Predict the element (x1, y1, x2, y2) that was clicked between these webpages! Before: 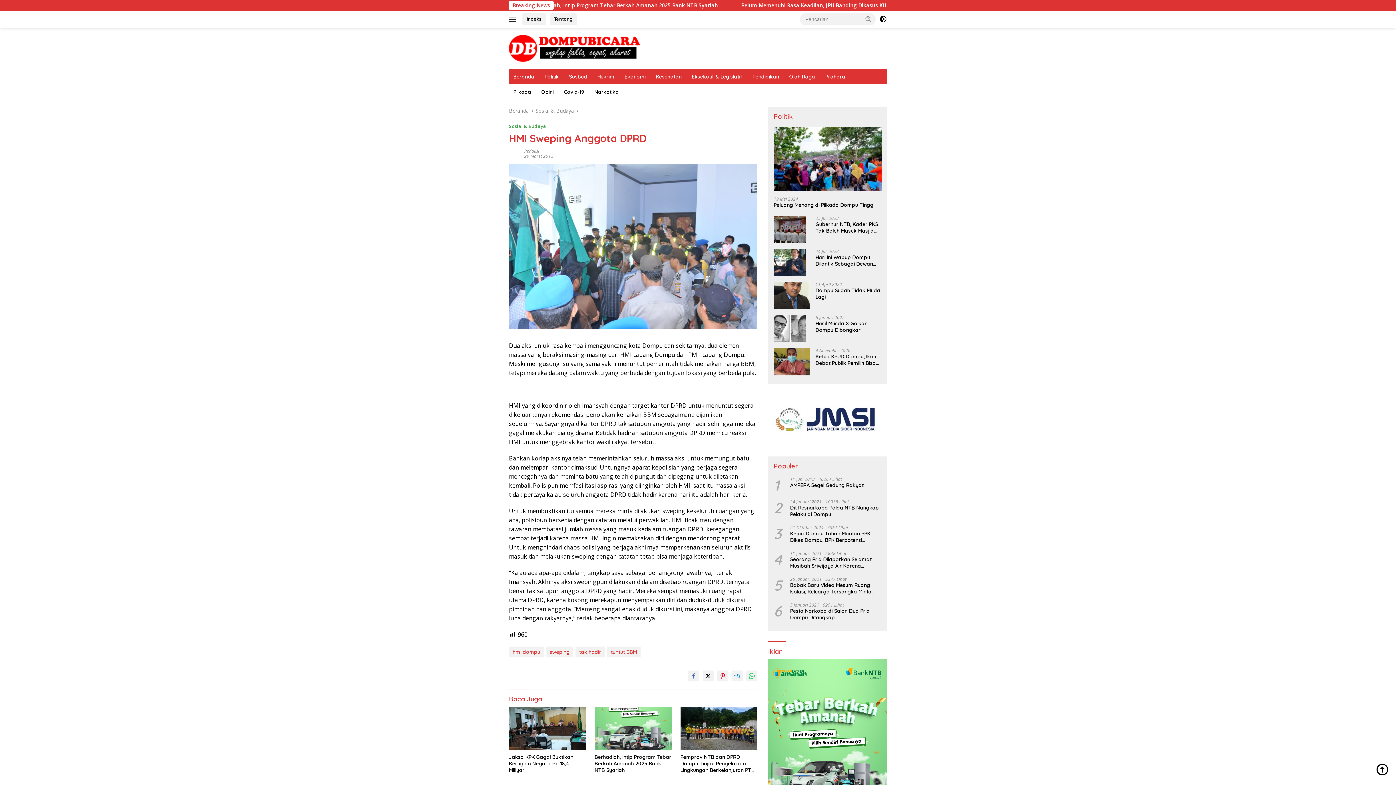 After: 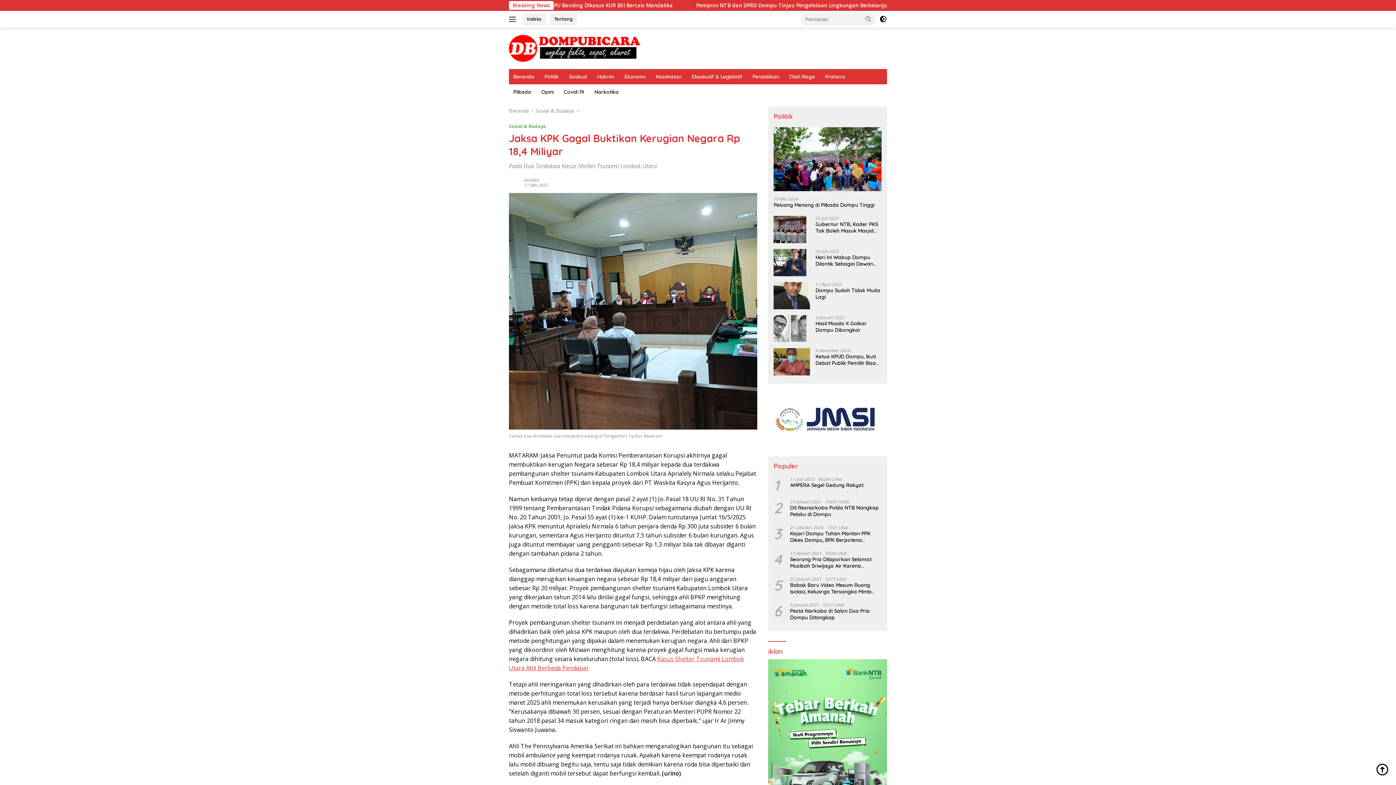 Action: bbox: (509, 707, 586, 750)